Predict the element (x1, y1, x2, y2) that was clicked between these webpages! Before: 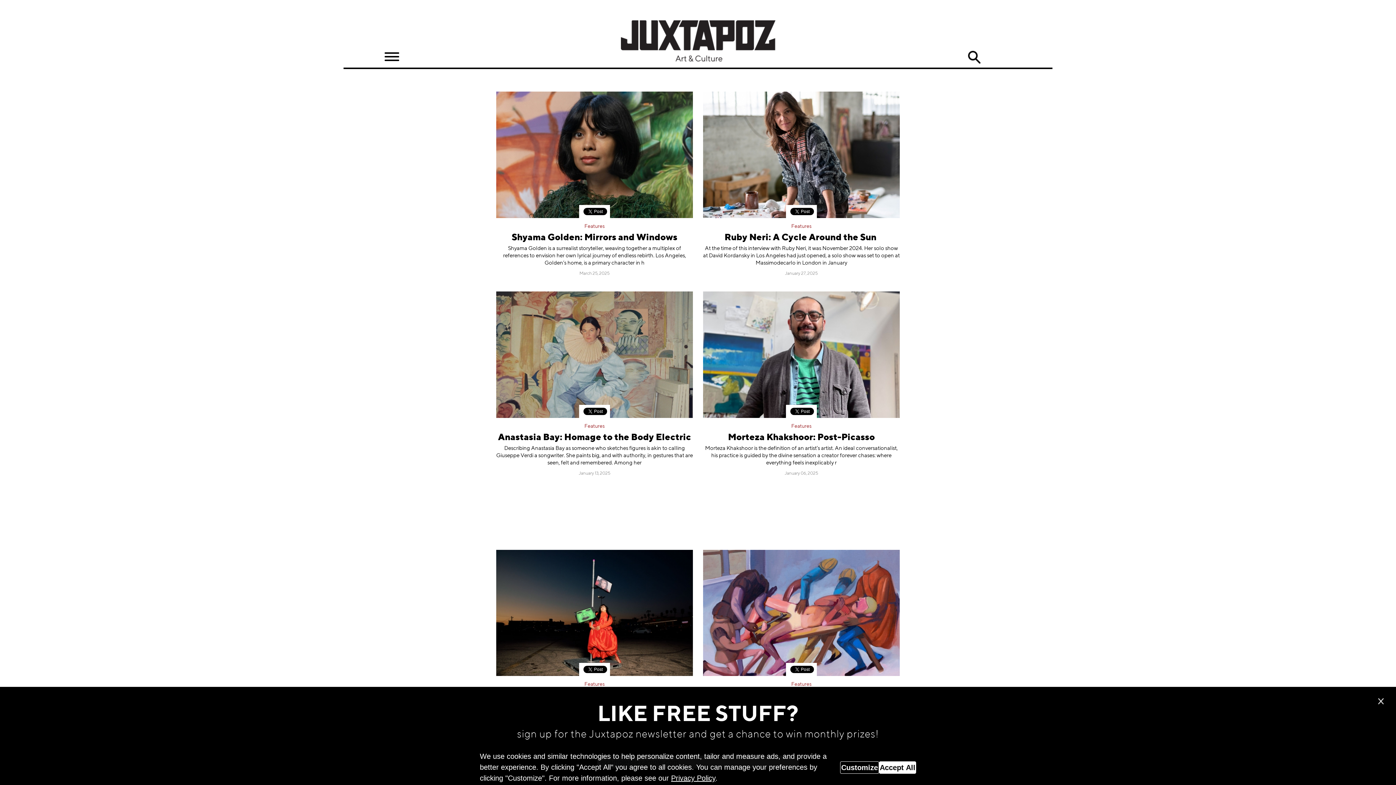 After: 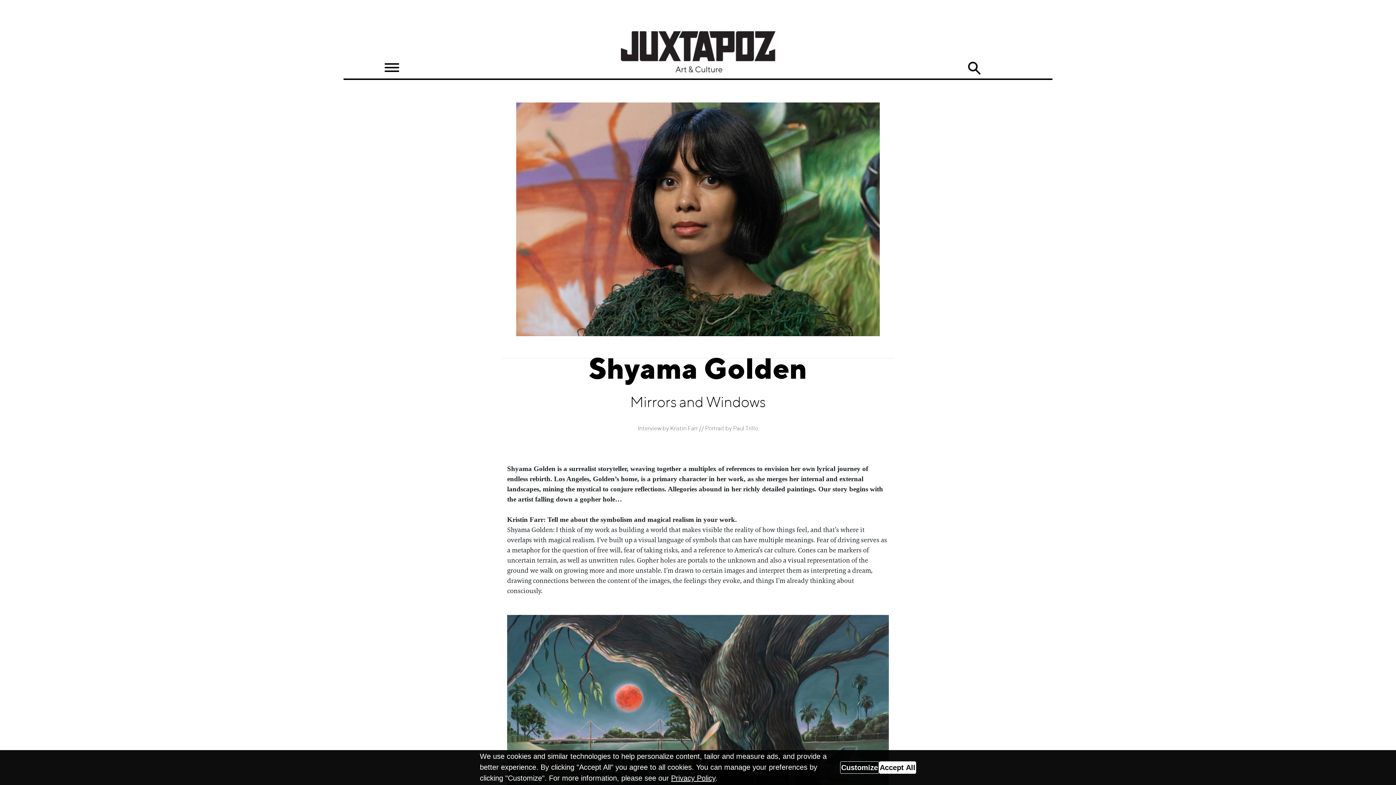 Action: bbox: (503, 245, 686, 269) label: Shyama Golden is a surrealist storyteller, weaving together a multiplex of references to envision her own lyrical journey of endless rebirth. Los Angeles, Golden’s home, is a primary character in h